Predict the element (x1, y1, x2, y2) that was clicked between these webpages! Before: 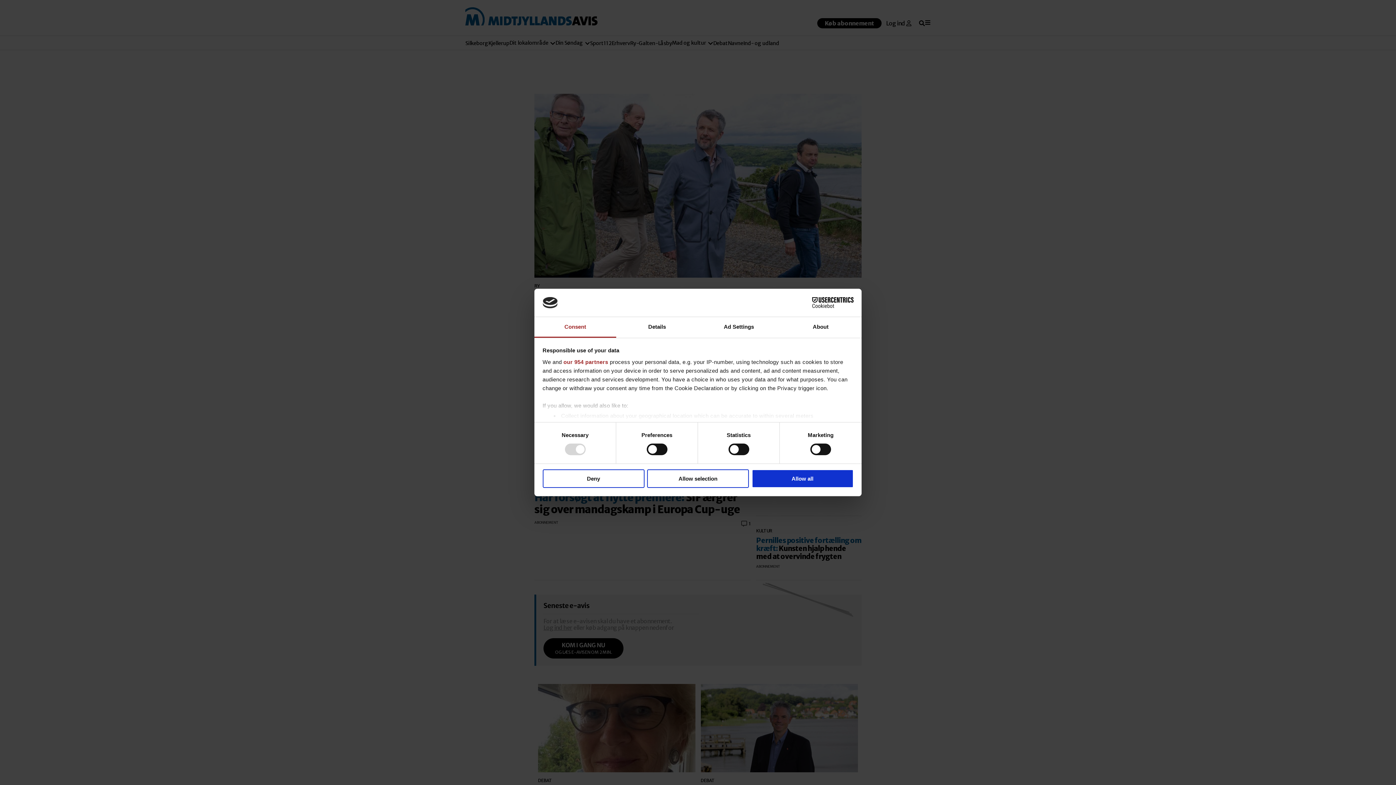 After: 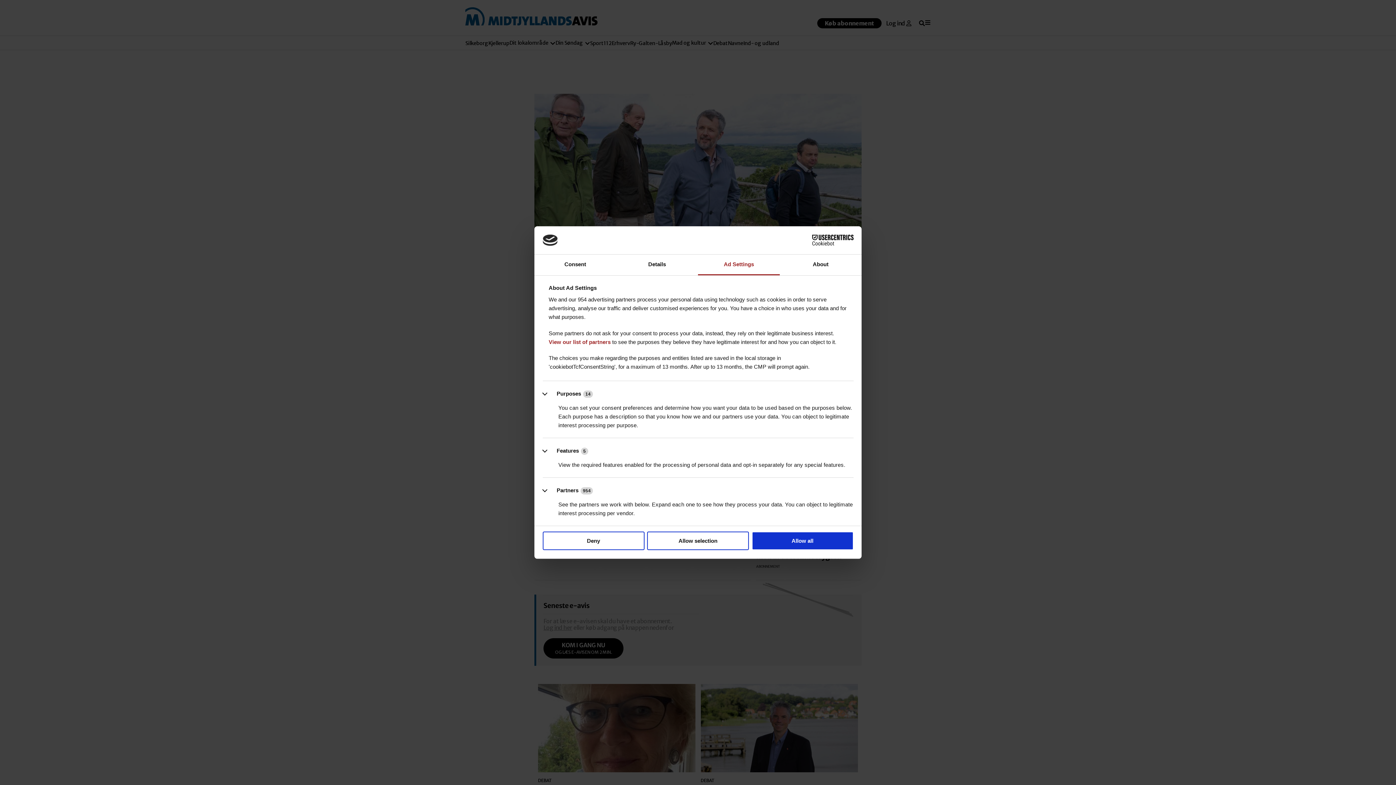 Action: bbox: (698, 317, 780, 337) label: Ad Settings